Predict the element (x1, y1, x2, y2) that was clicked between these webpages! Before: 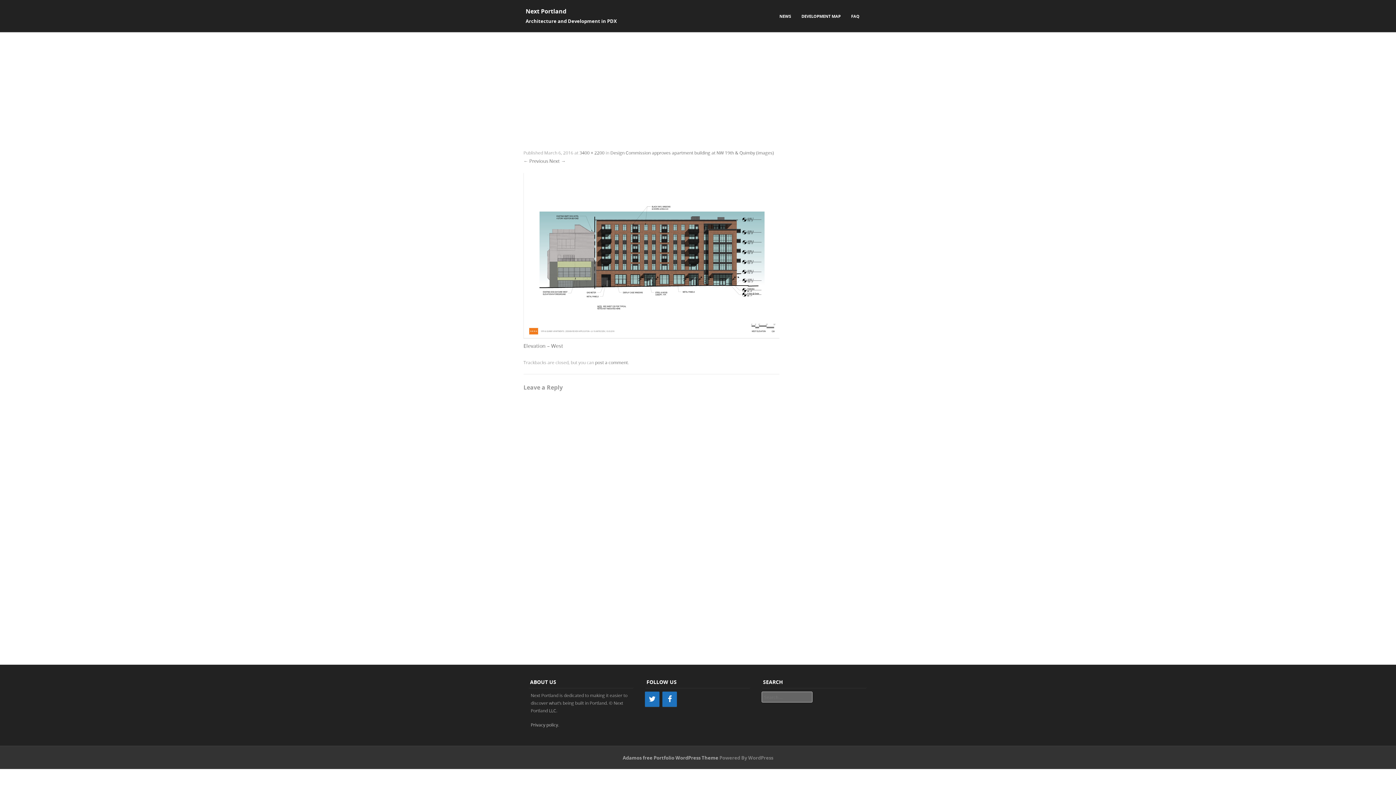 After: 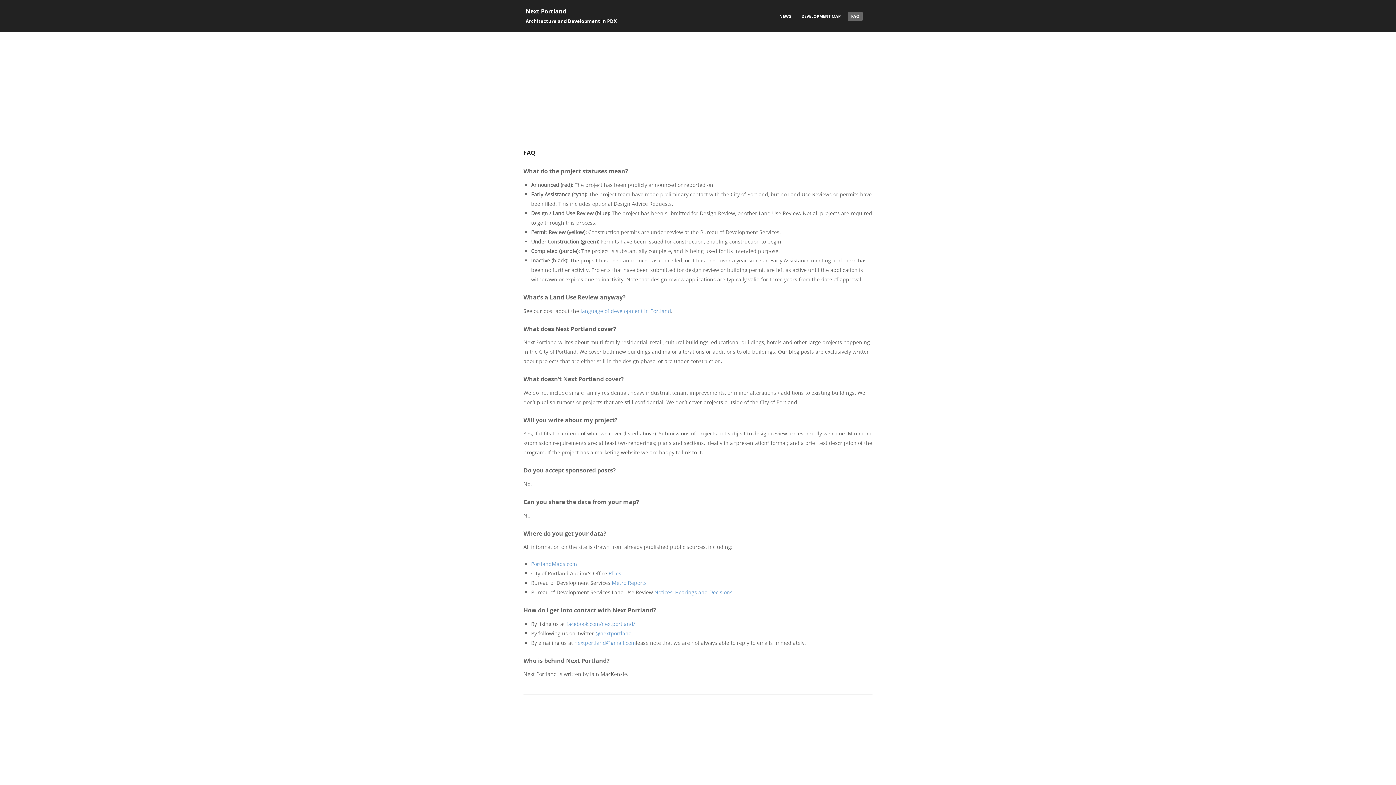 Action: label: FAQ bbox: (848, 12, 862, 20)